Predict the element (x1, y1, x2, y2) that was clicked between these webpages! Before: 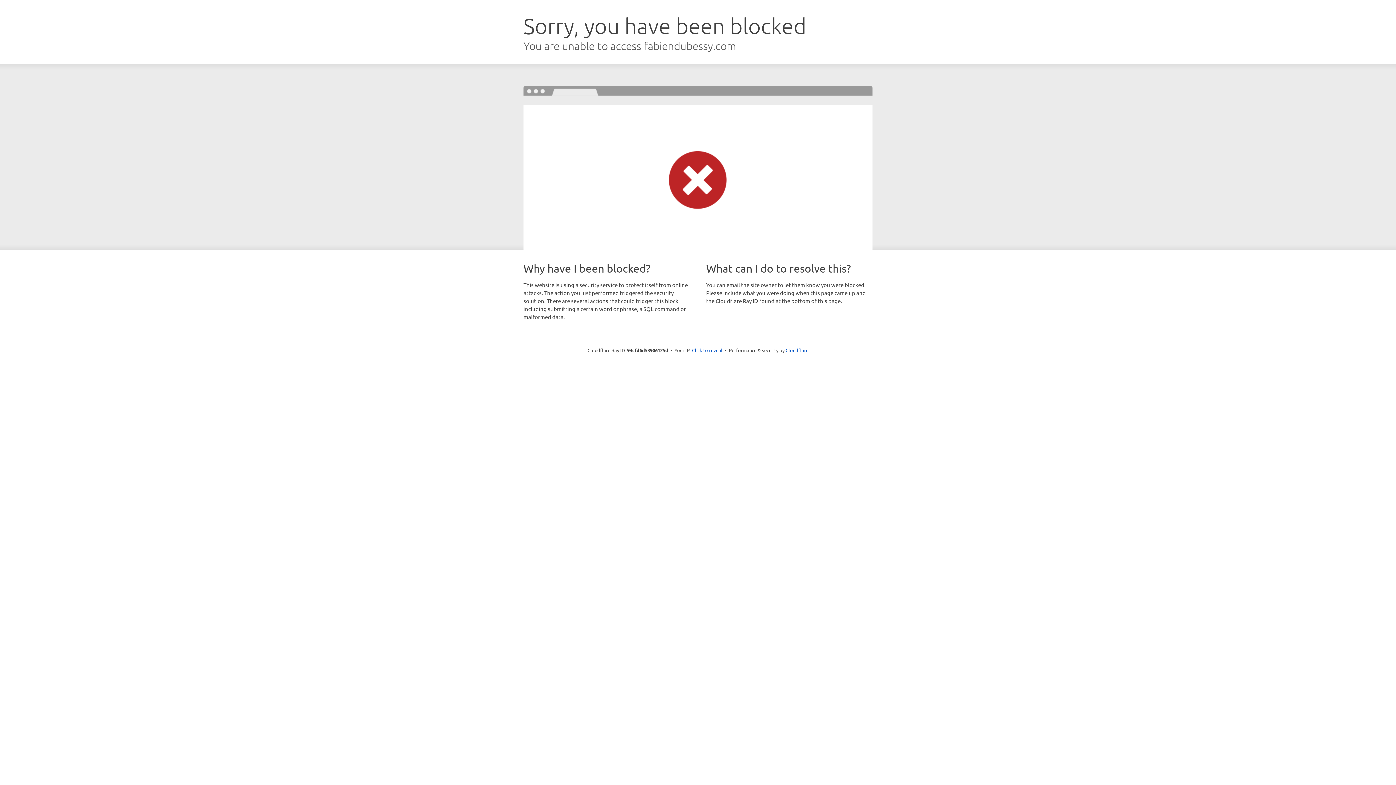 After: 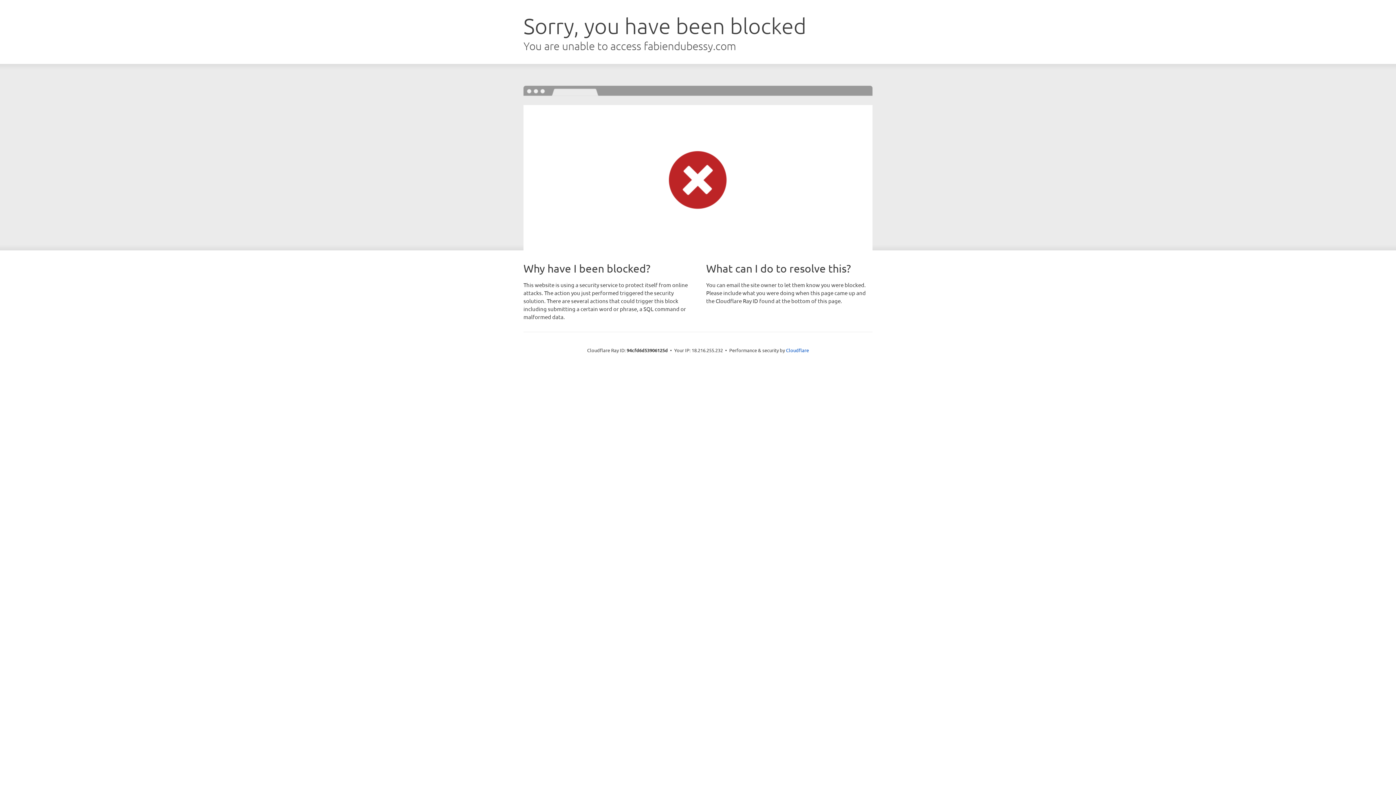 Action: label: Click to reveal bbox: (692, 346, 722, 353)